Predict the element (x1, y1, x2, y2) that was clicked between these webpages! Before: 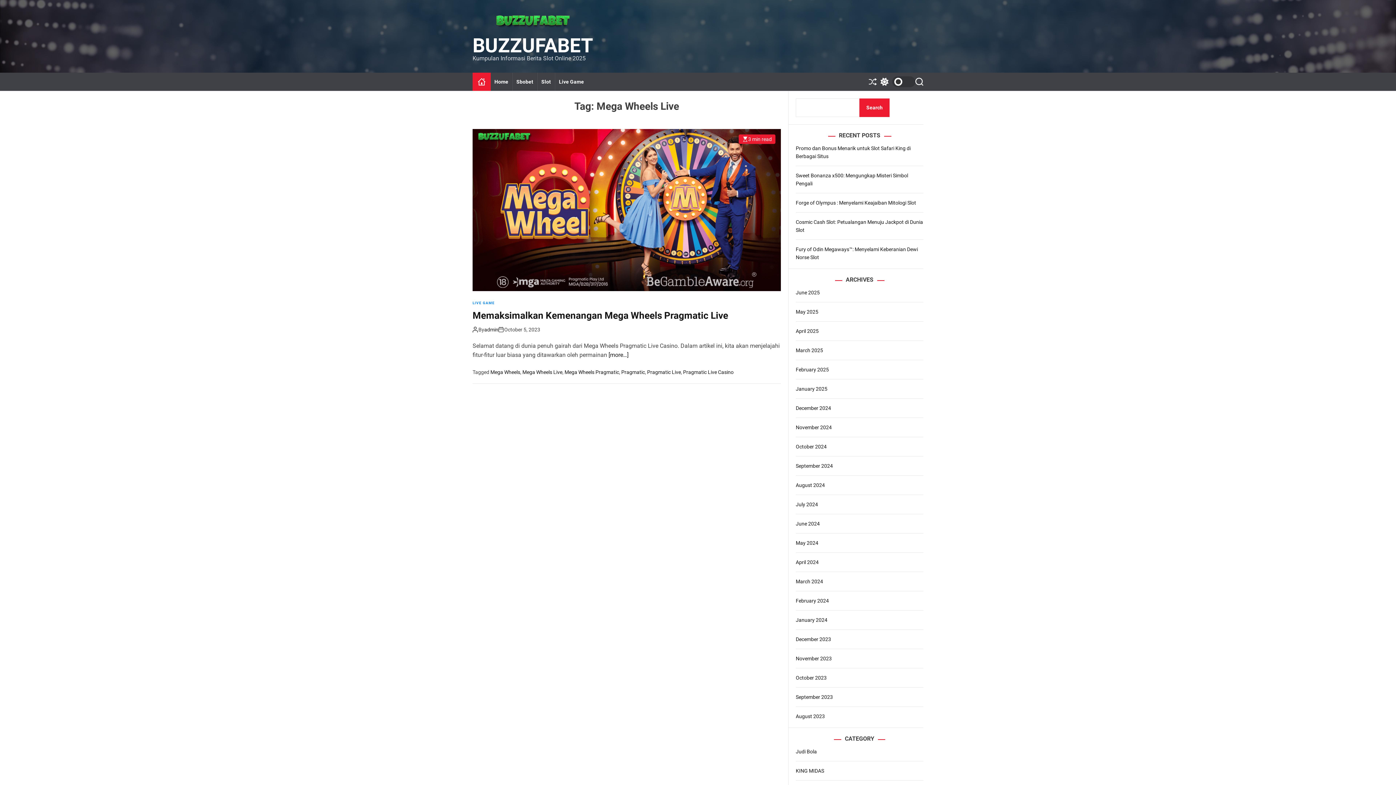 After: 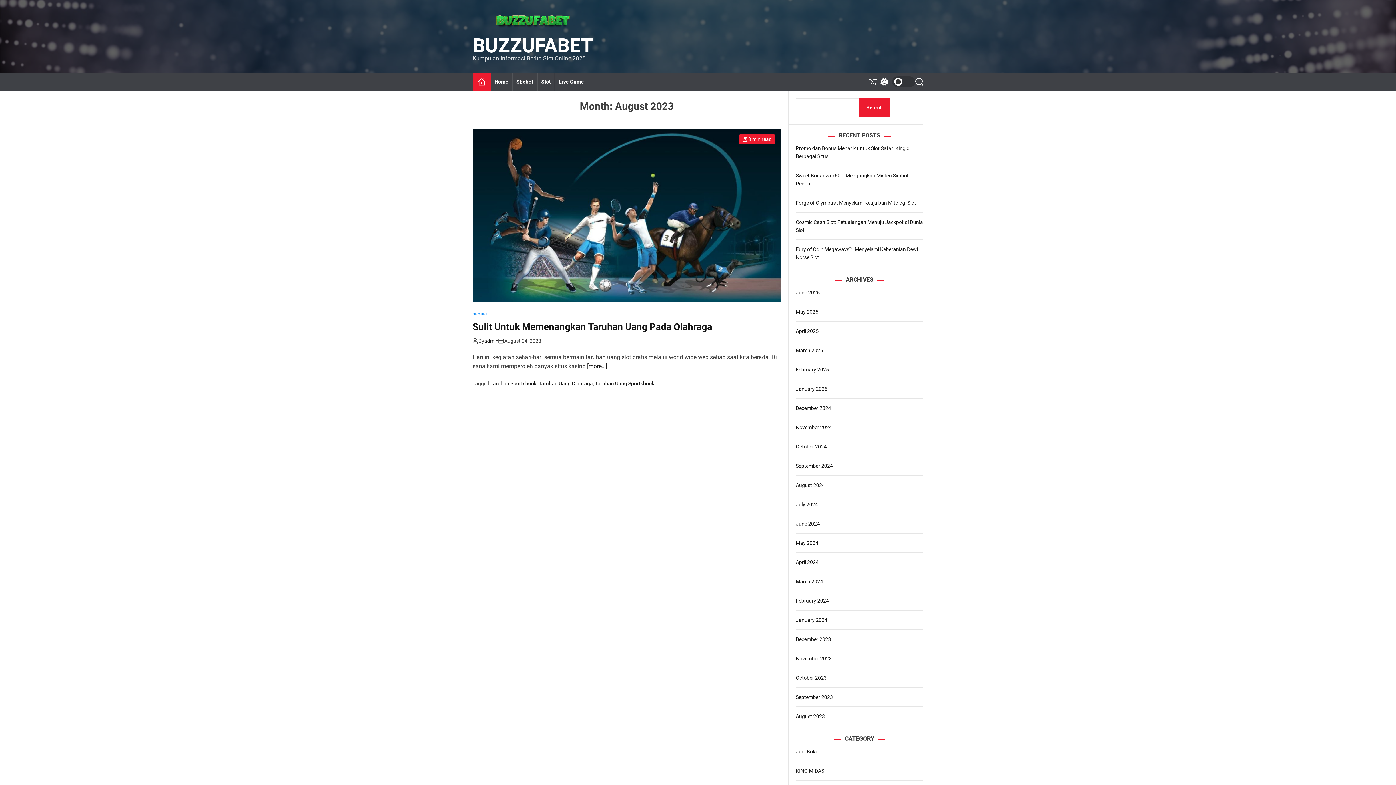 Action: label: August 2023 bbox: (796, 713, 825, 719)